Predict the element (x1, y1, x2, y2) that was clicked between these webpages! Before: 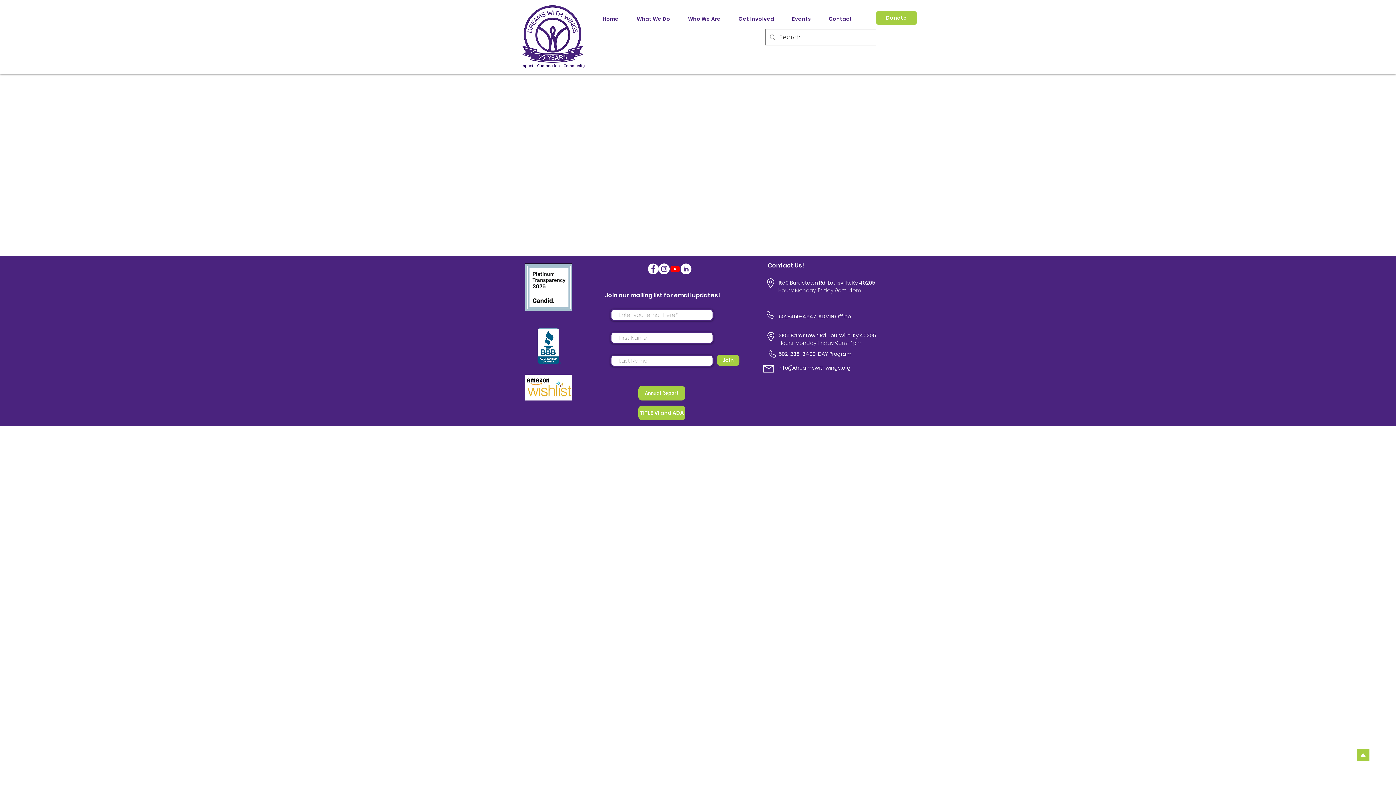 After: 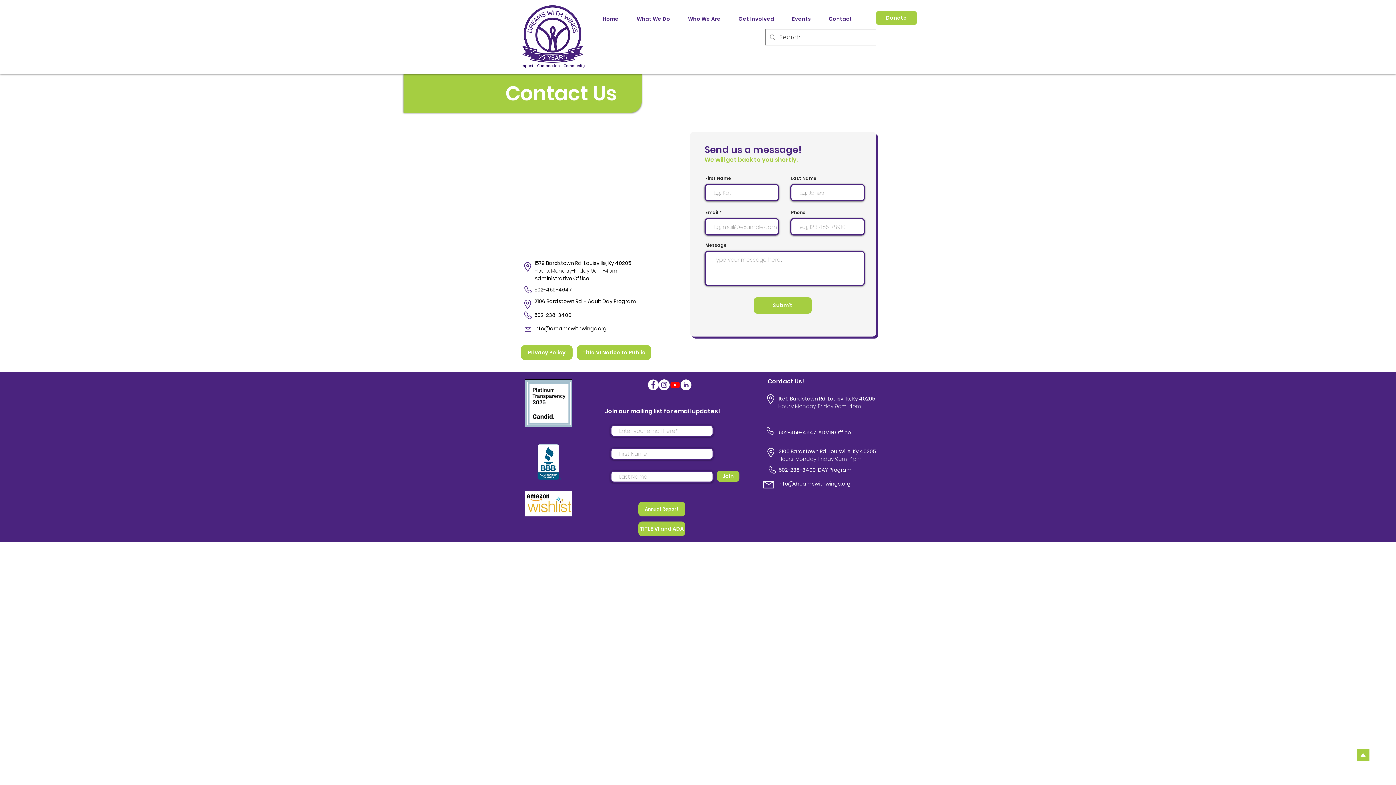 Action: bbox: (820, 9, 861, 28) label: Contact